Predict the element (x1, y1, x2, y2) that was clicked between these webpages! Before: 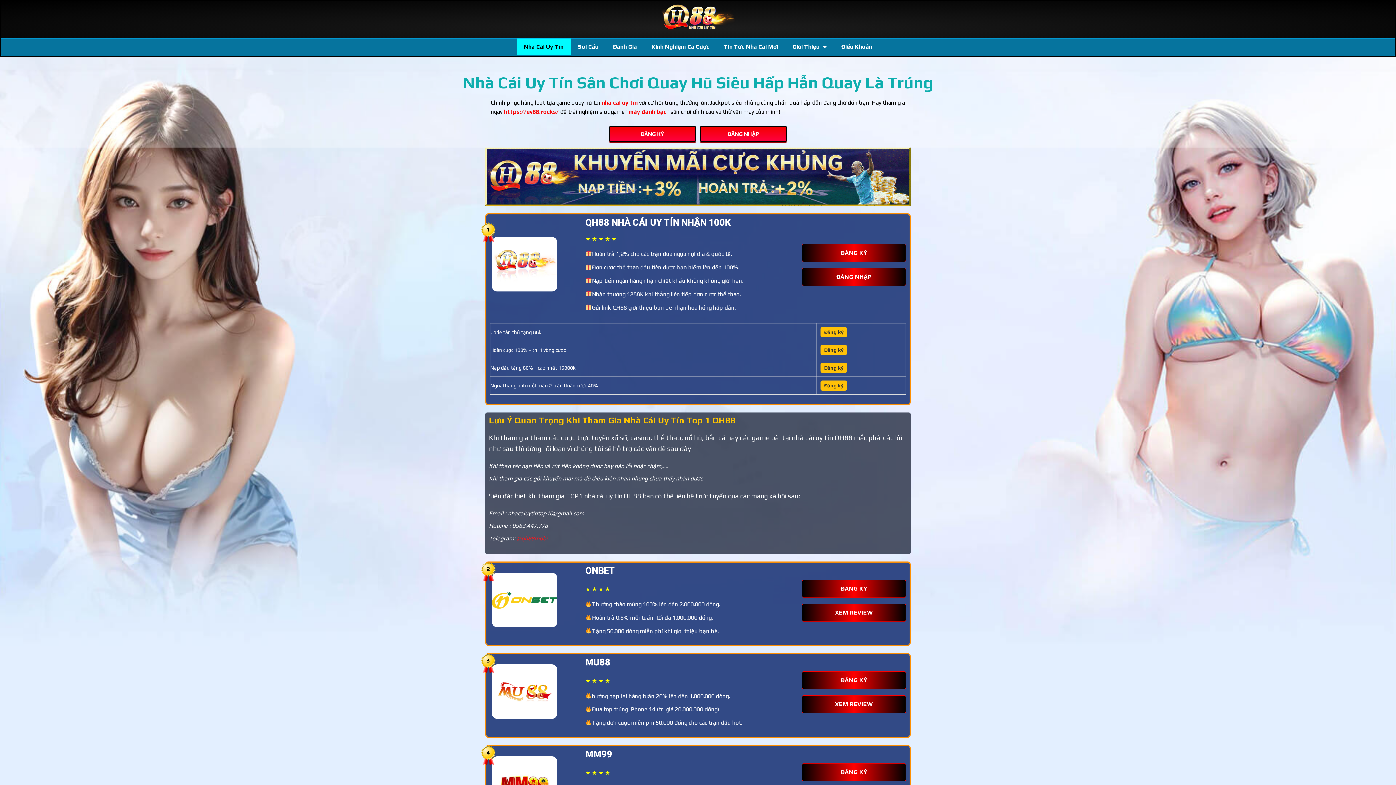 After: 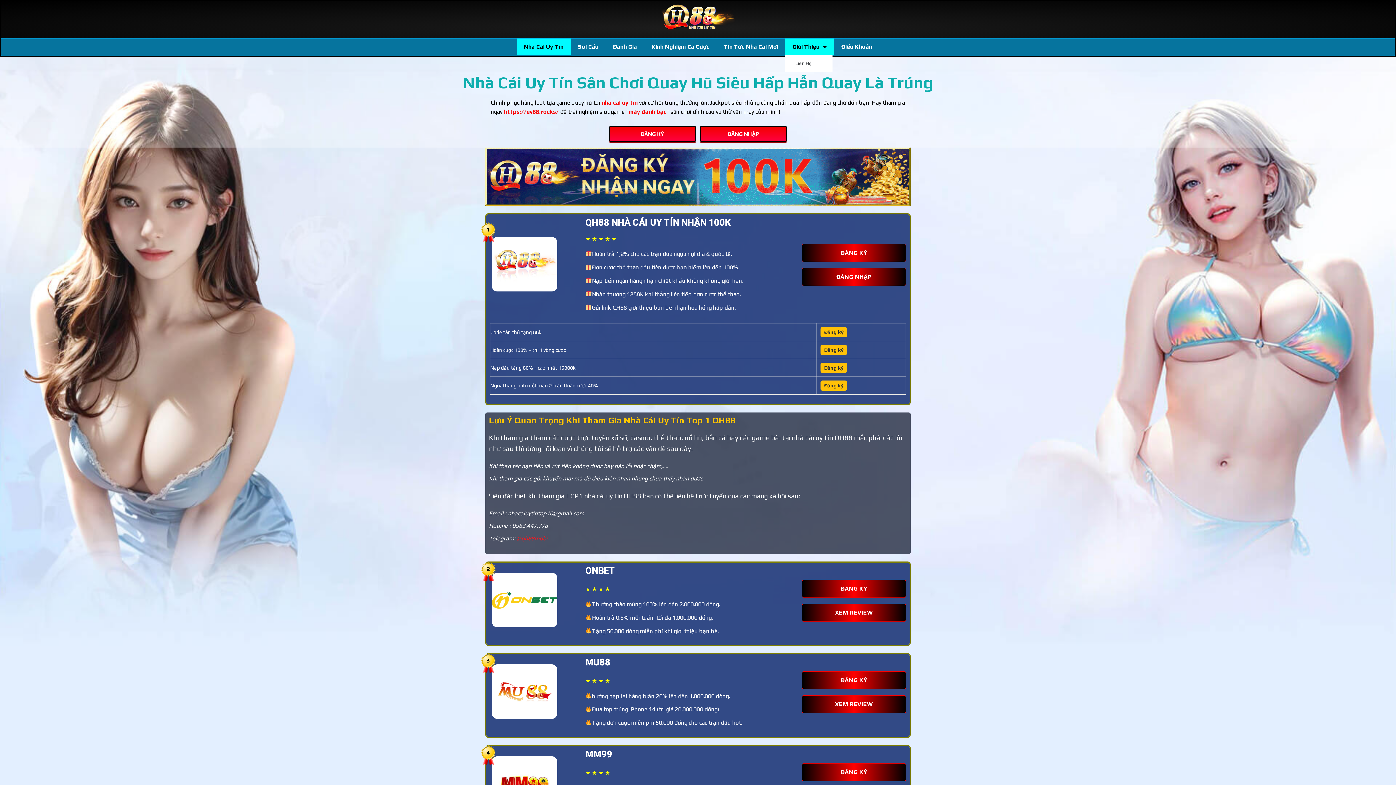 Action: bbox: (785, 38, 834, 55) label: Giới Thiệu